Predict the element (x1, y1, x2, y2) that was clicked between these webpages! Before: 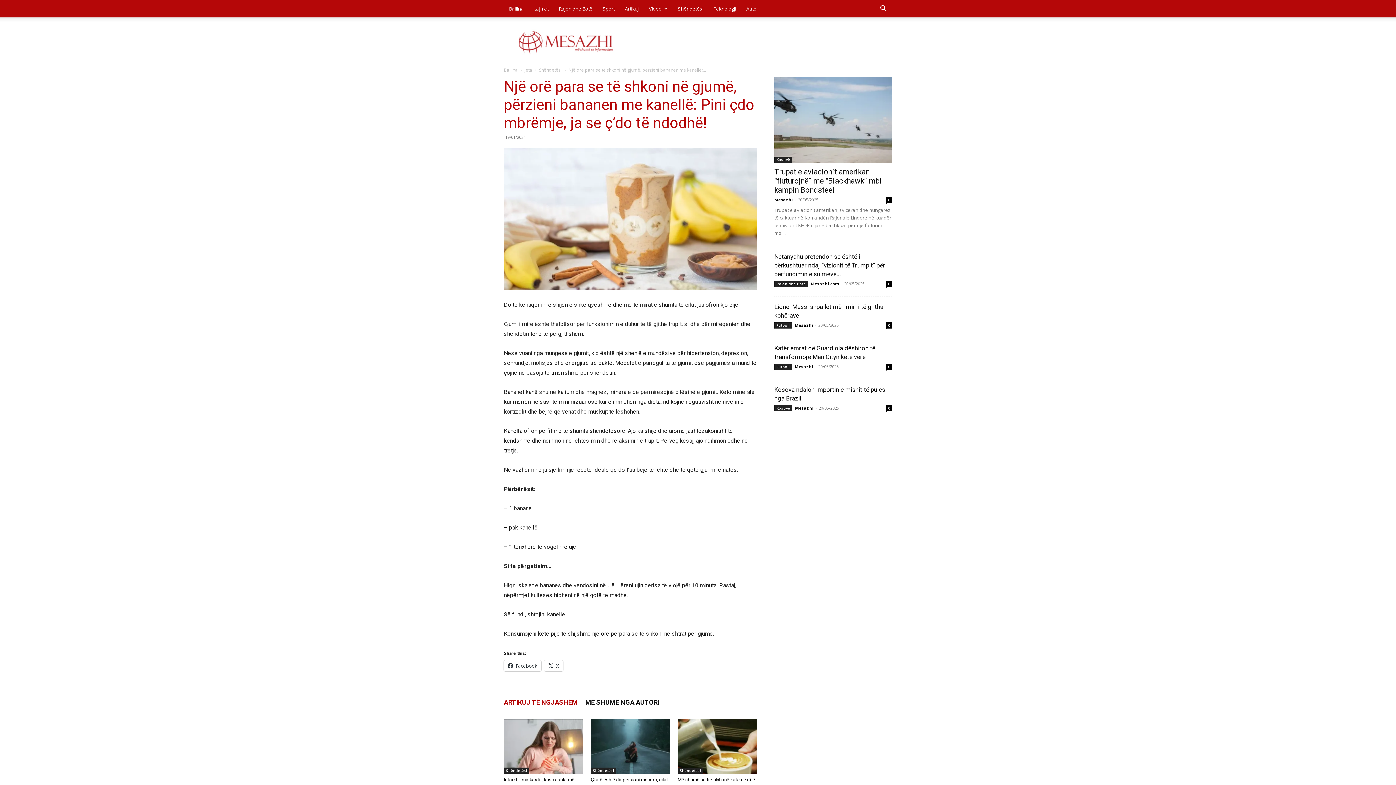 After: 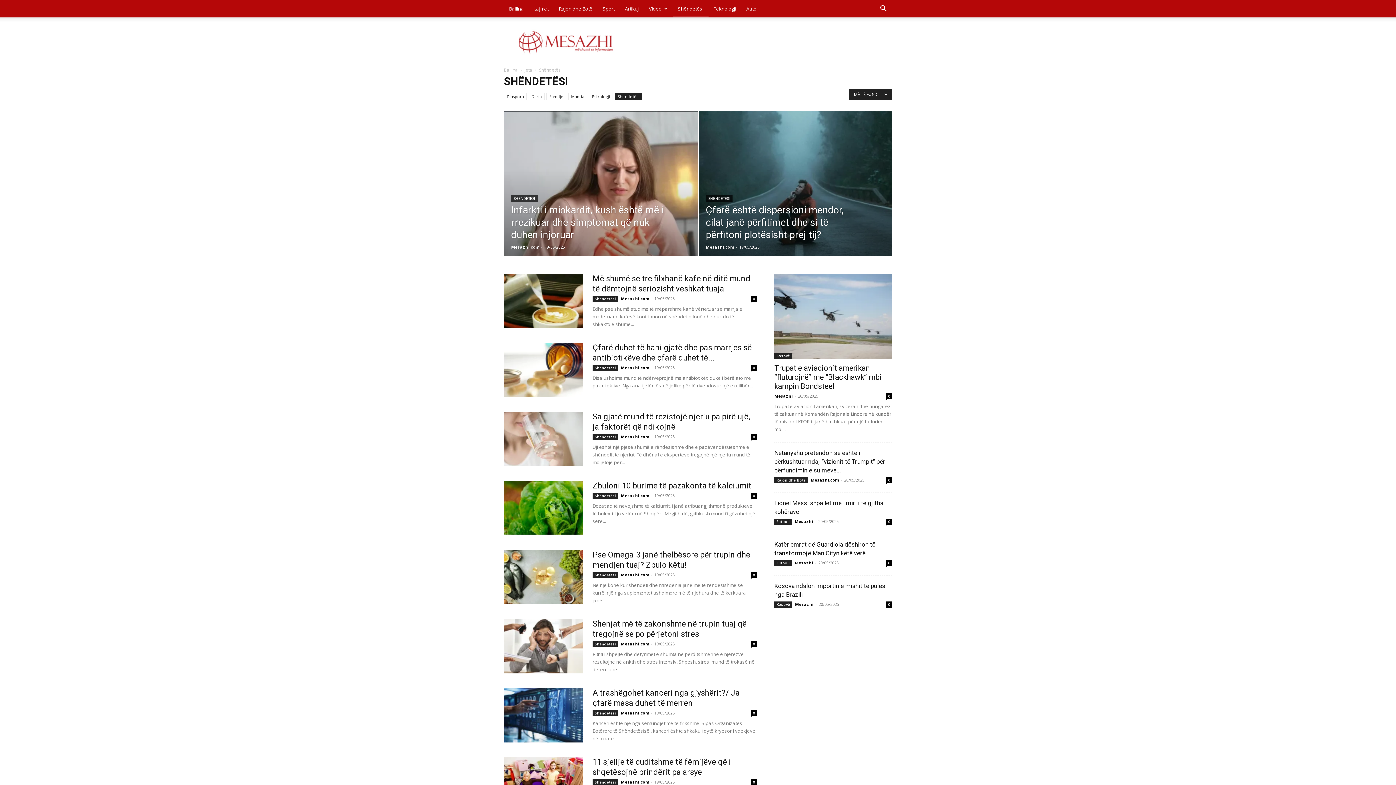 Action: bbox: (504, 768, 529, 774) label: Shëndetësi